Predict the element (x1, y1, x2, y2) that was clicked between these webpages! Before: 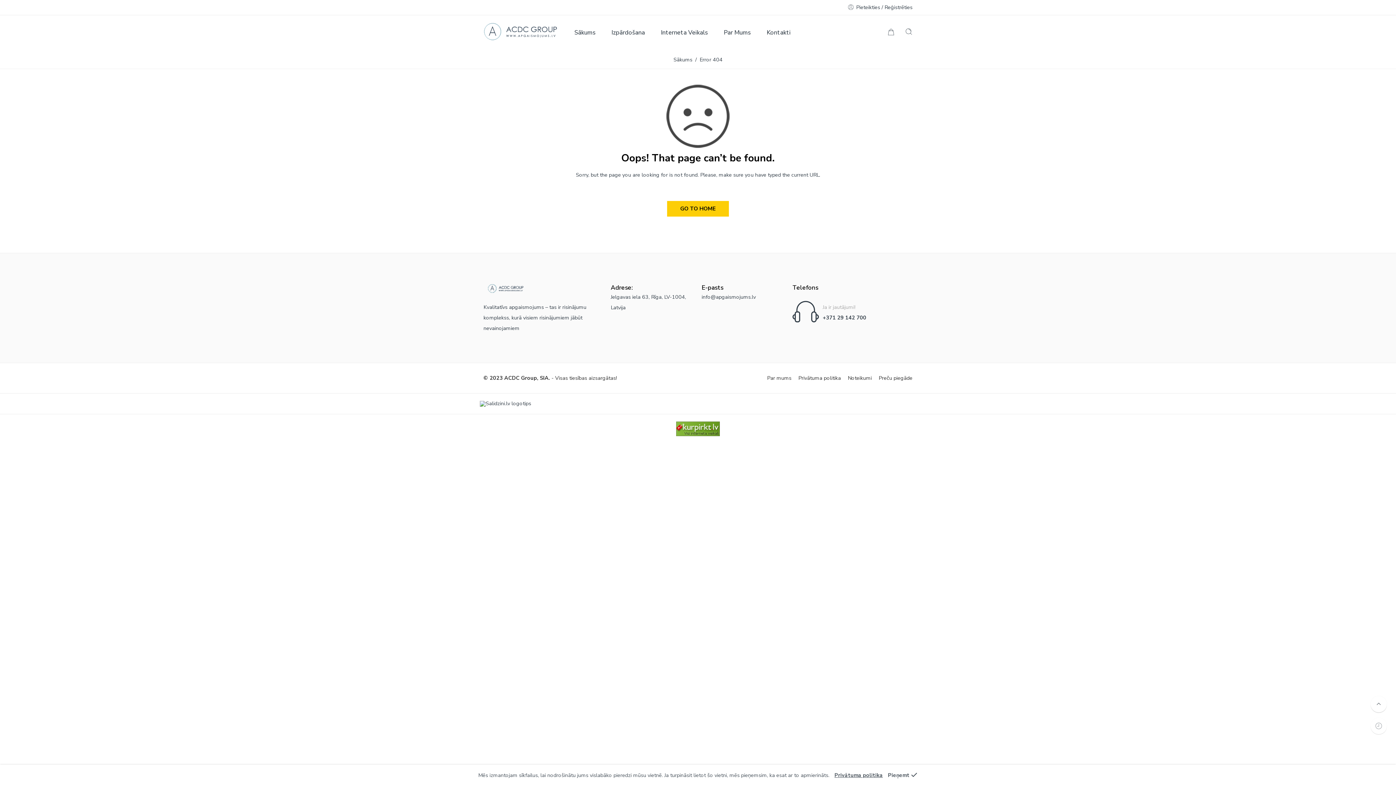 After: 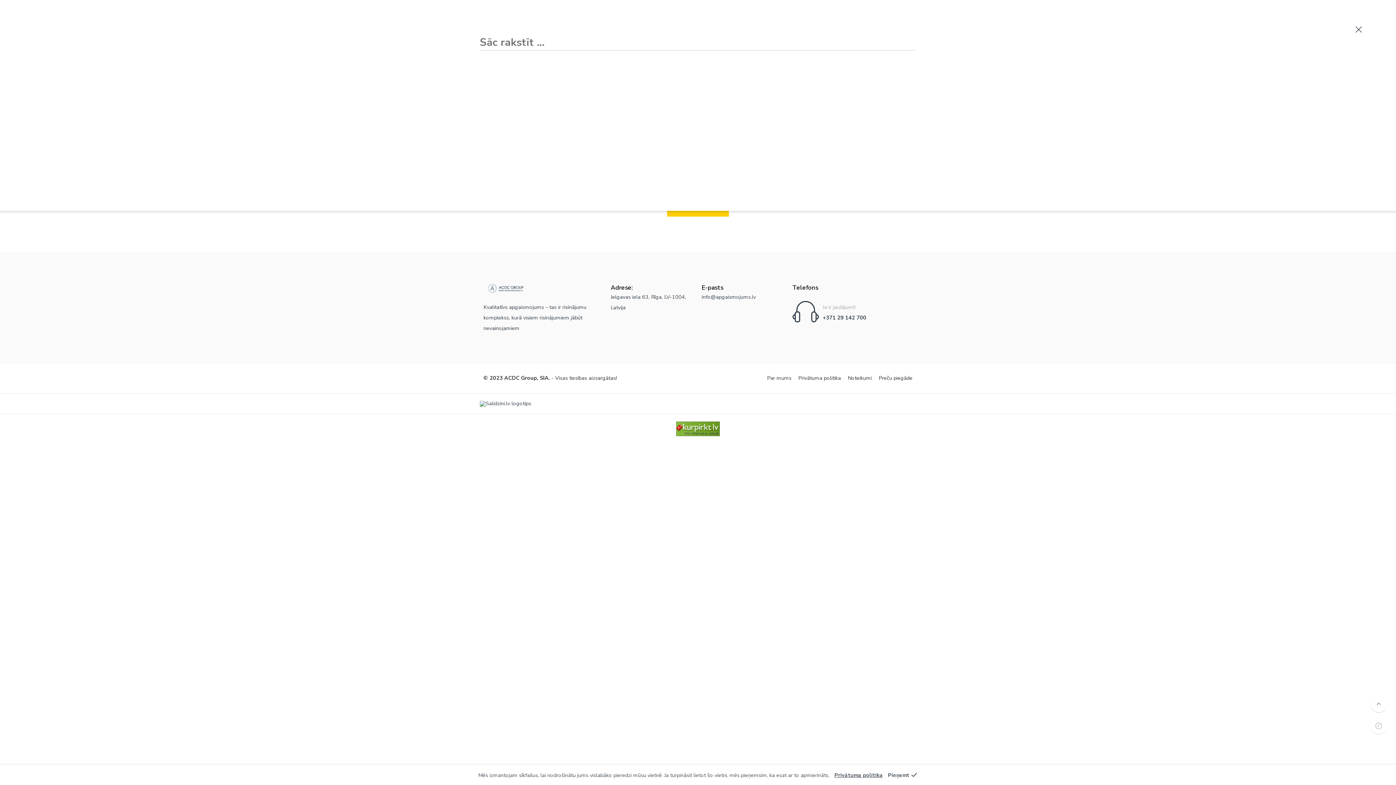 Action: bbox: (905, 29, 912, 37)